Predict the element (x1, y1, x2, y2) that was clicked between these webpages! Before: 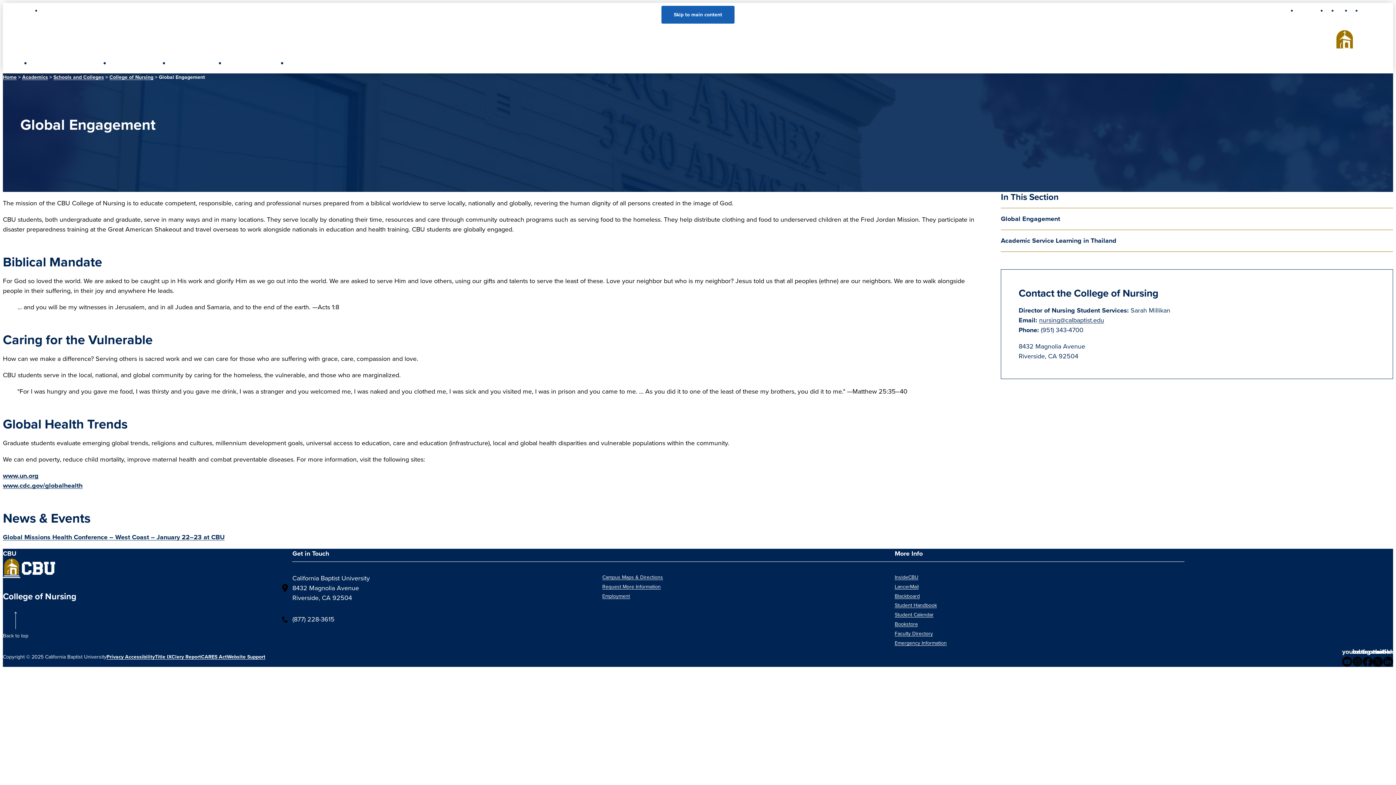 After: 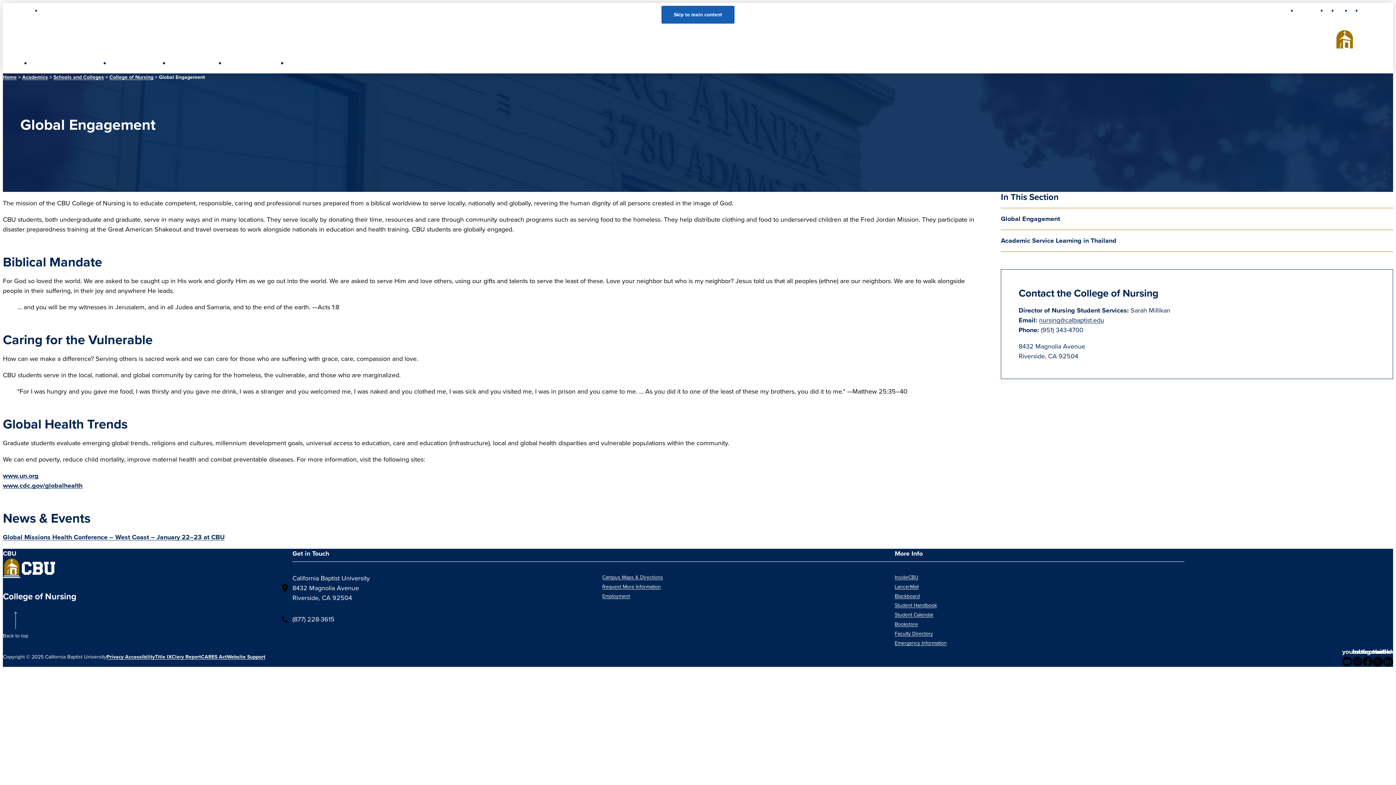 Action: label: Global Engagement bbox: (110, 58, 169, 68)